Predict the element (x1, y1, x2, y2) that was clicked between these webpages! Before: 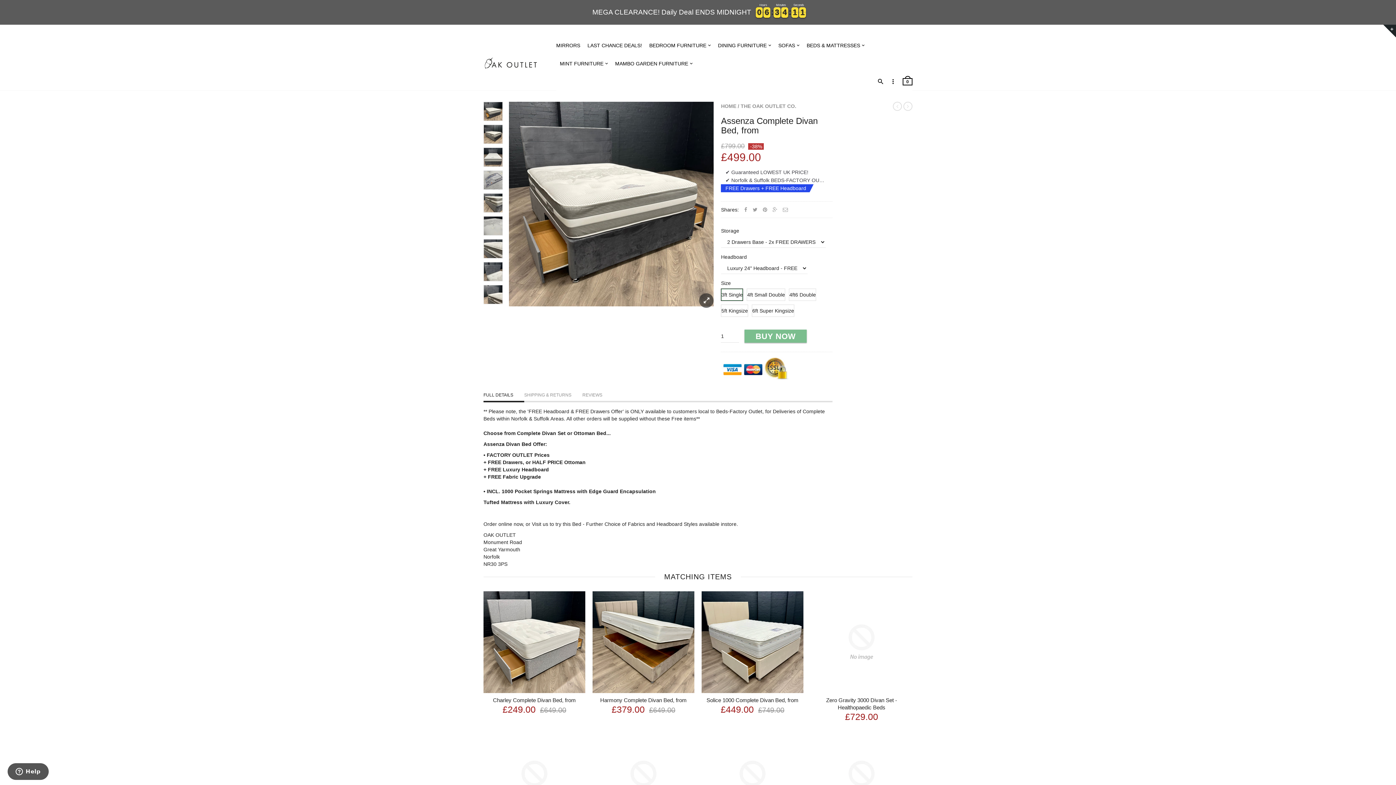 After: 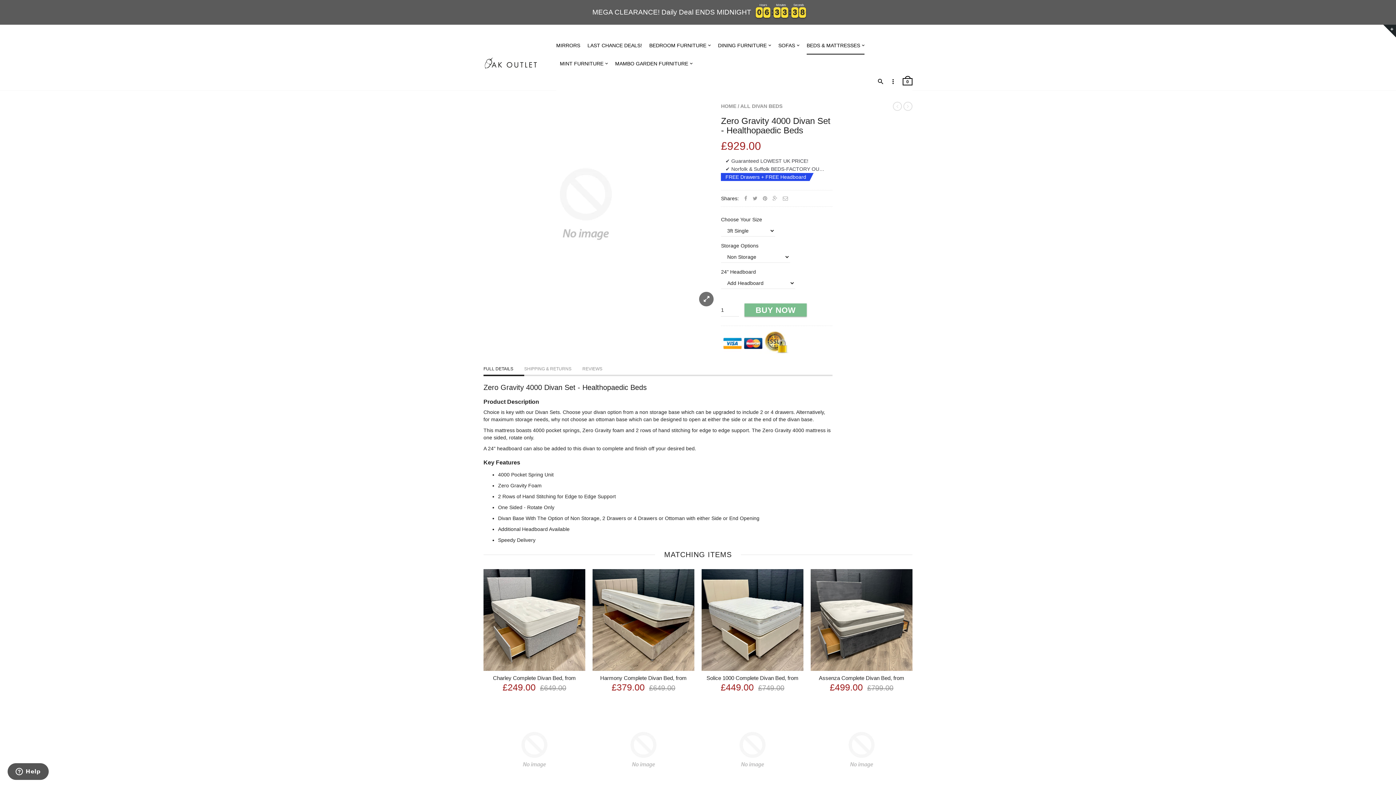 Action: bbox: (701, 775, 803, 781)